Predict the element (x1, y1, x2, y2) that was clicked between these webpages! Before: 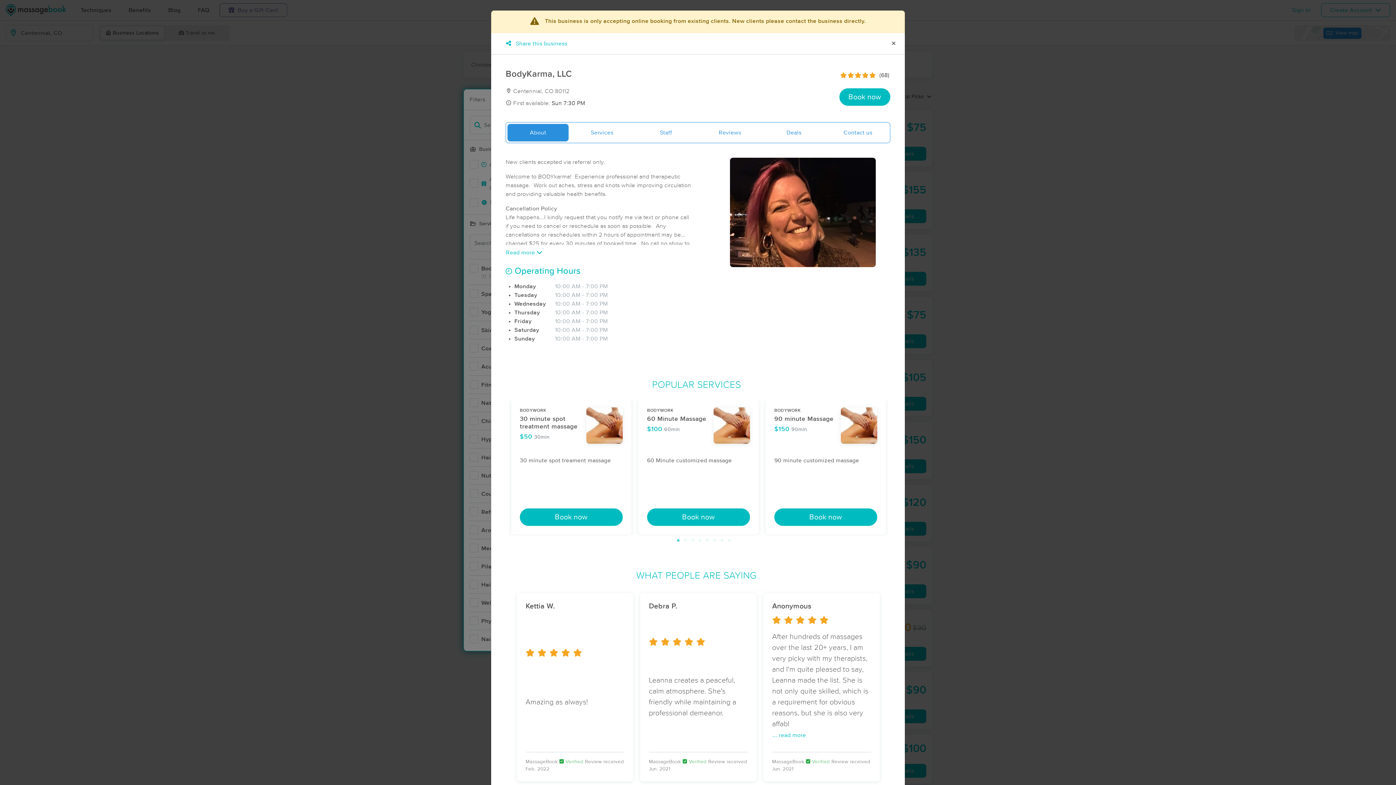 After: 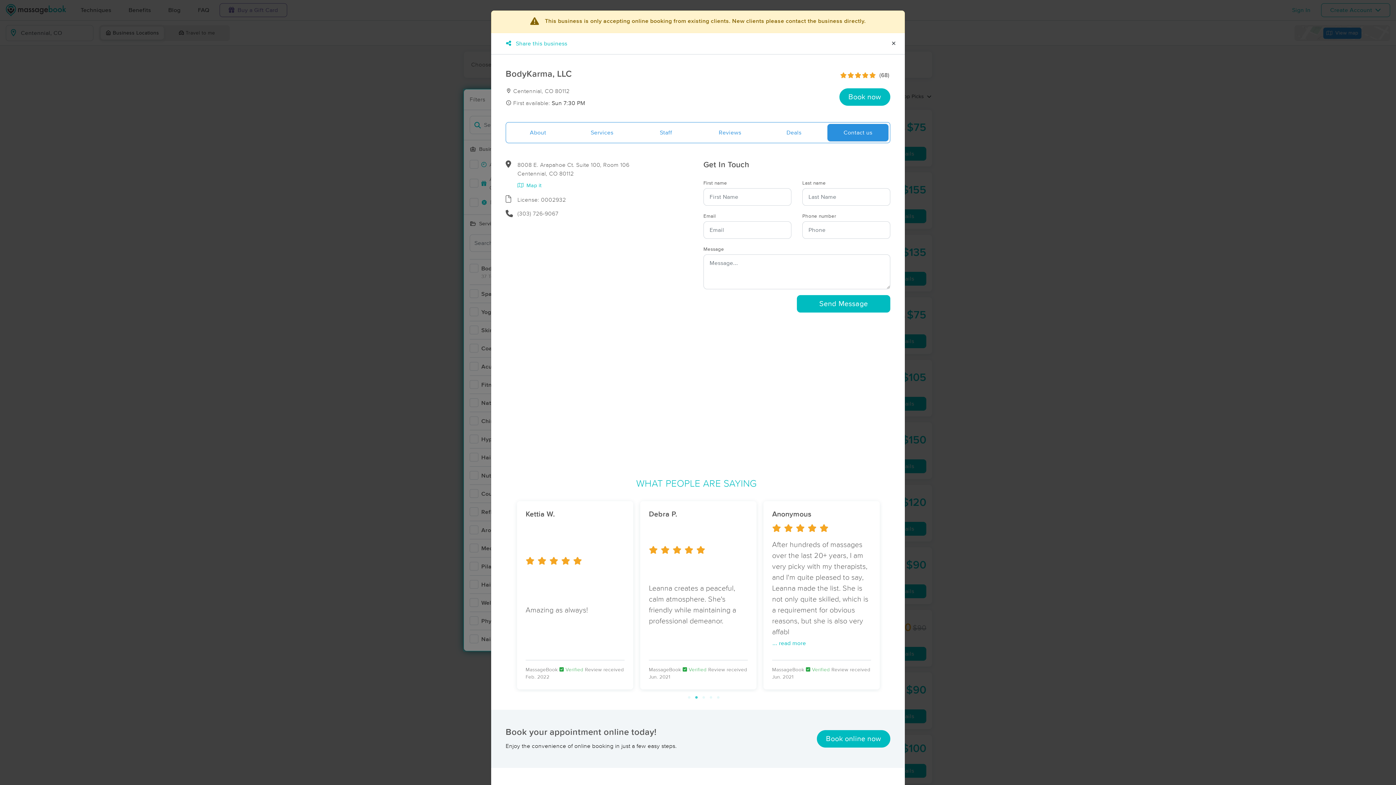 Action: bbox: (827, 124, 888, 141) label: Contact us